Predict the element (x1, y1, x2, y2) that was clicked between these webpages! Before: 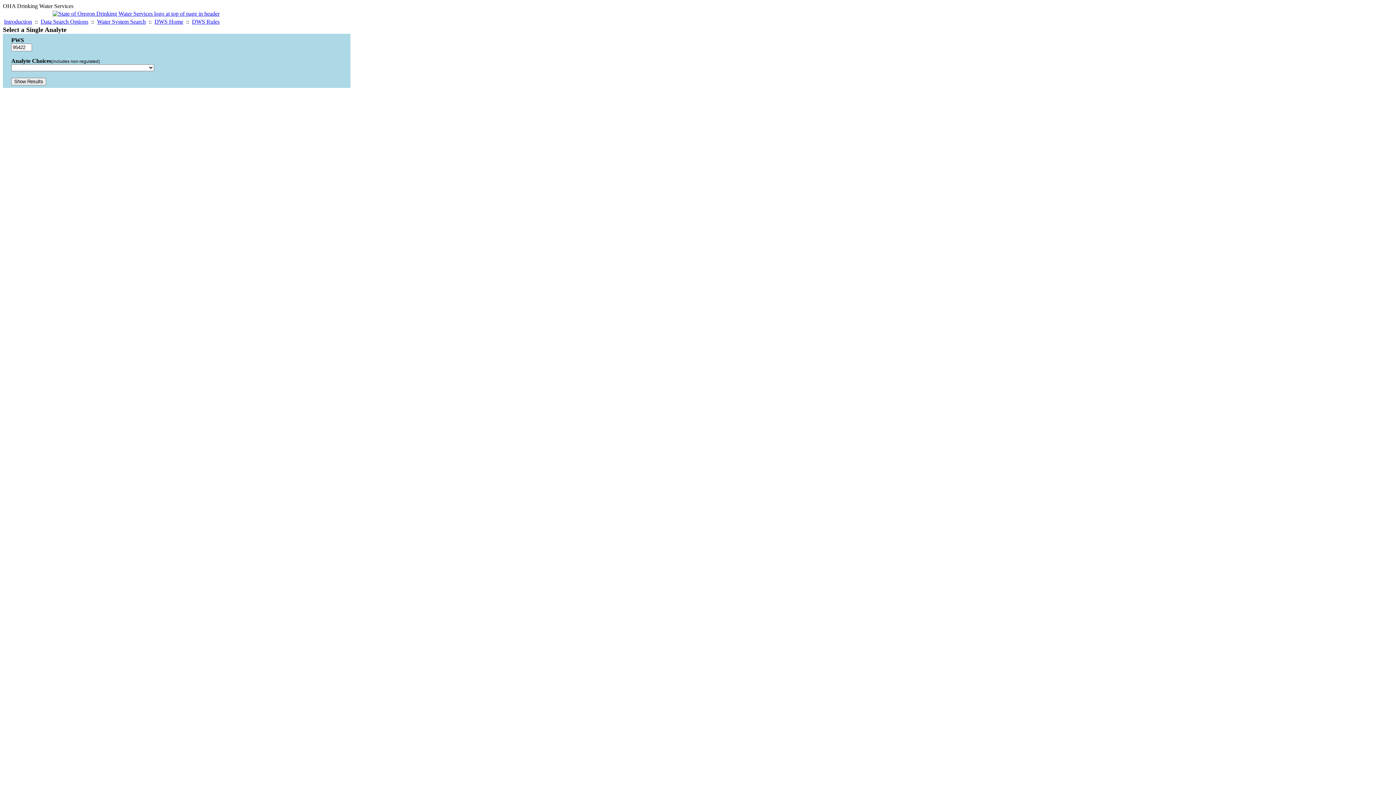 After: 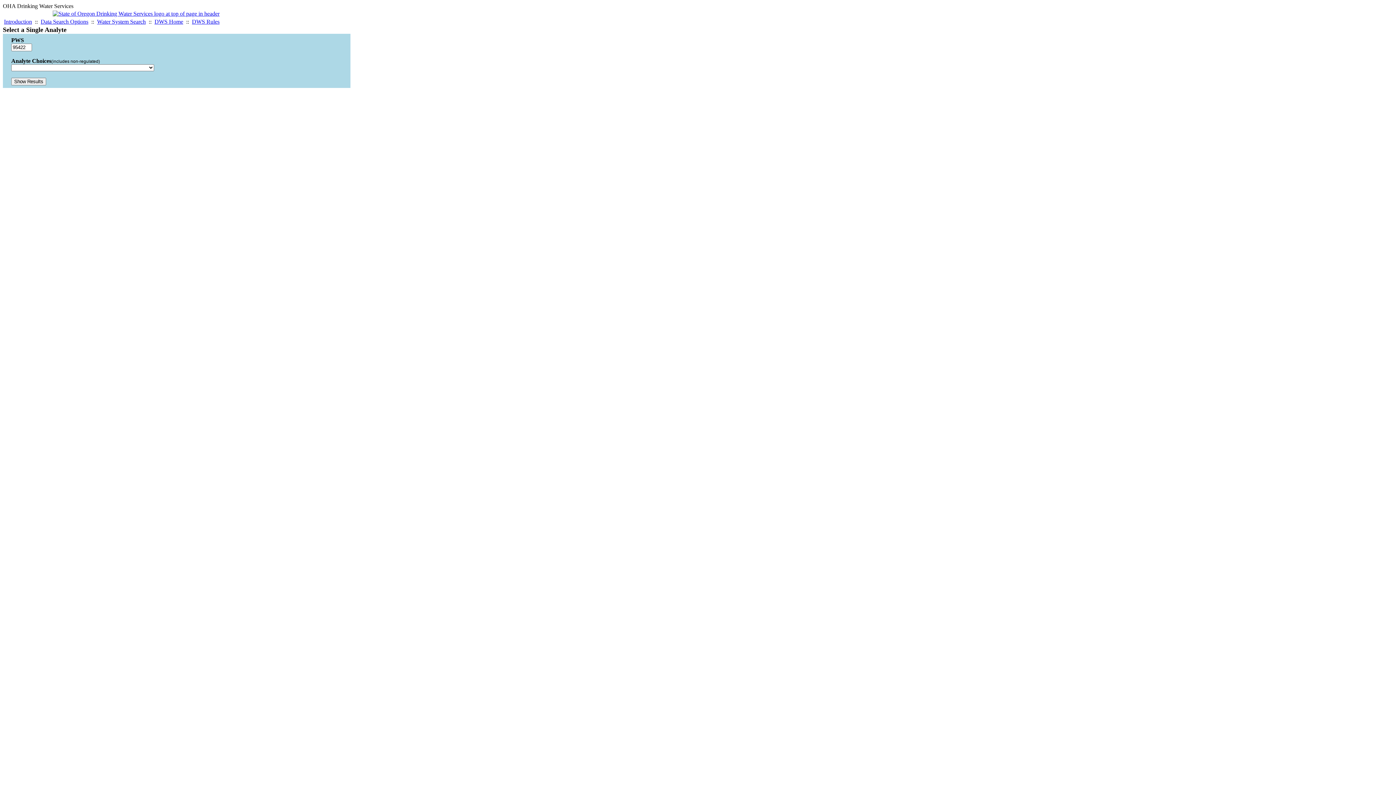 Action: bbox: (154, 18, 183, 24) label: DWS Home